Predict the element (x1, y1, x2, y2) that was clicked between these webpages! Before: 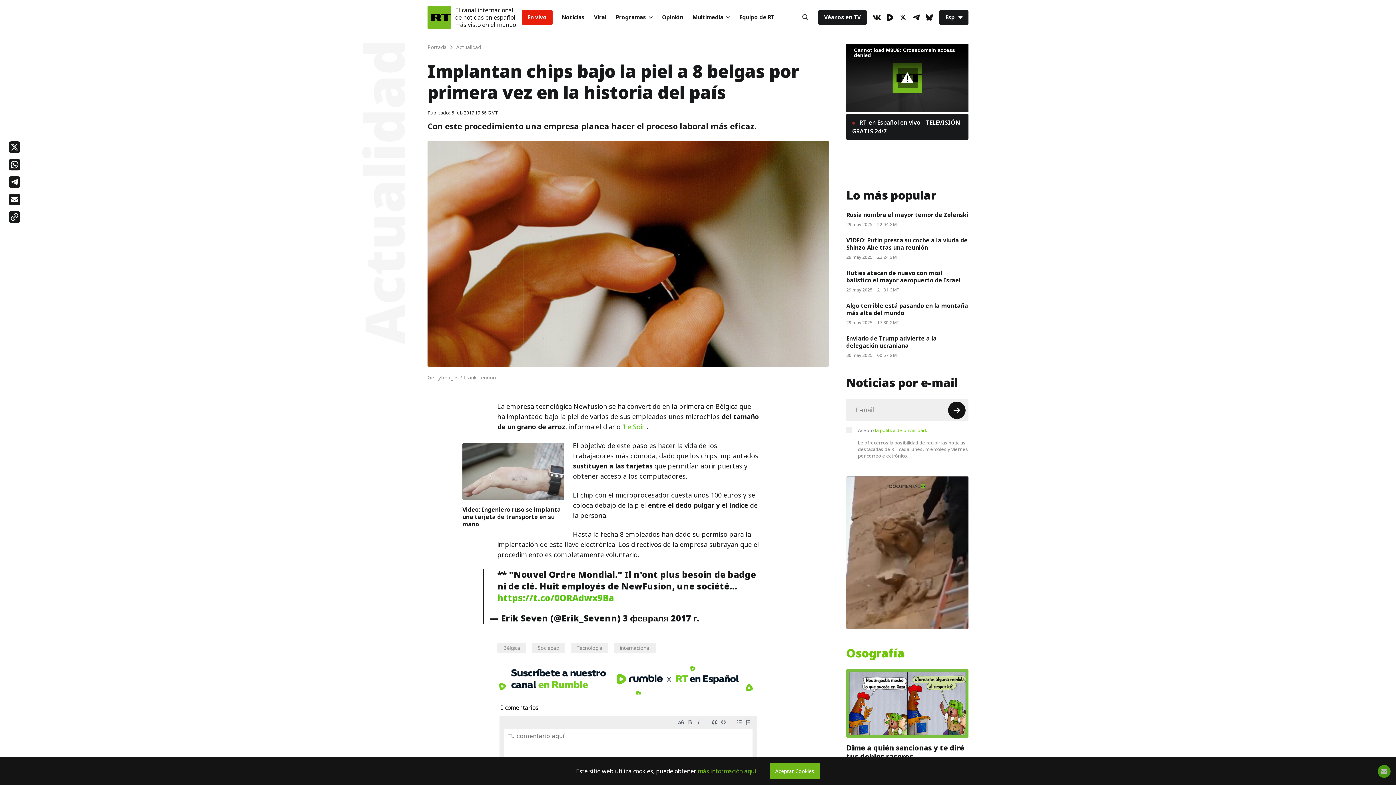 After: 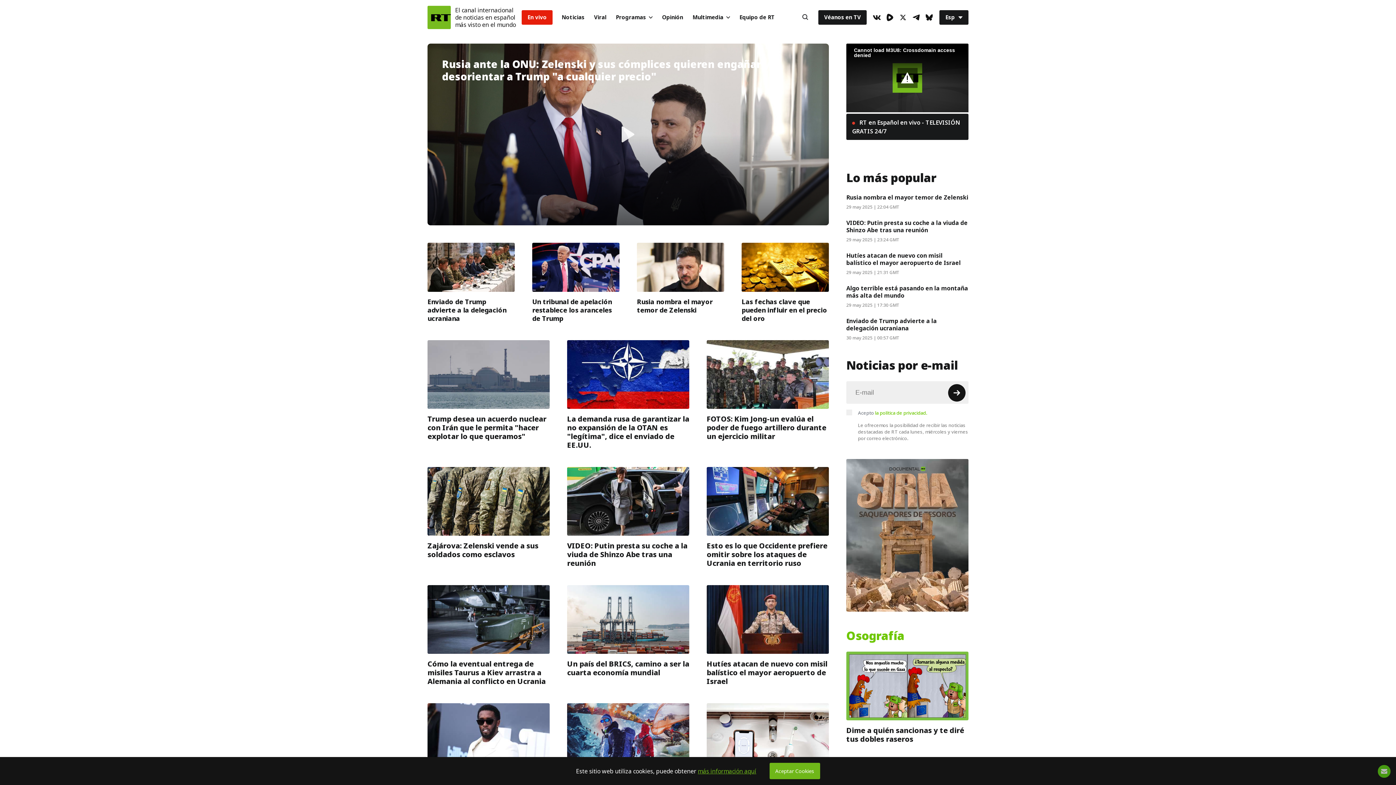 Action: bbox: (427, 5, 450, 29) label: Home